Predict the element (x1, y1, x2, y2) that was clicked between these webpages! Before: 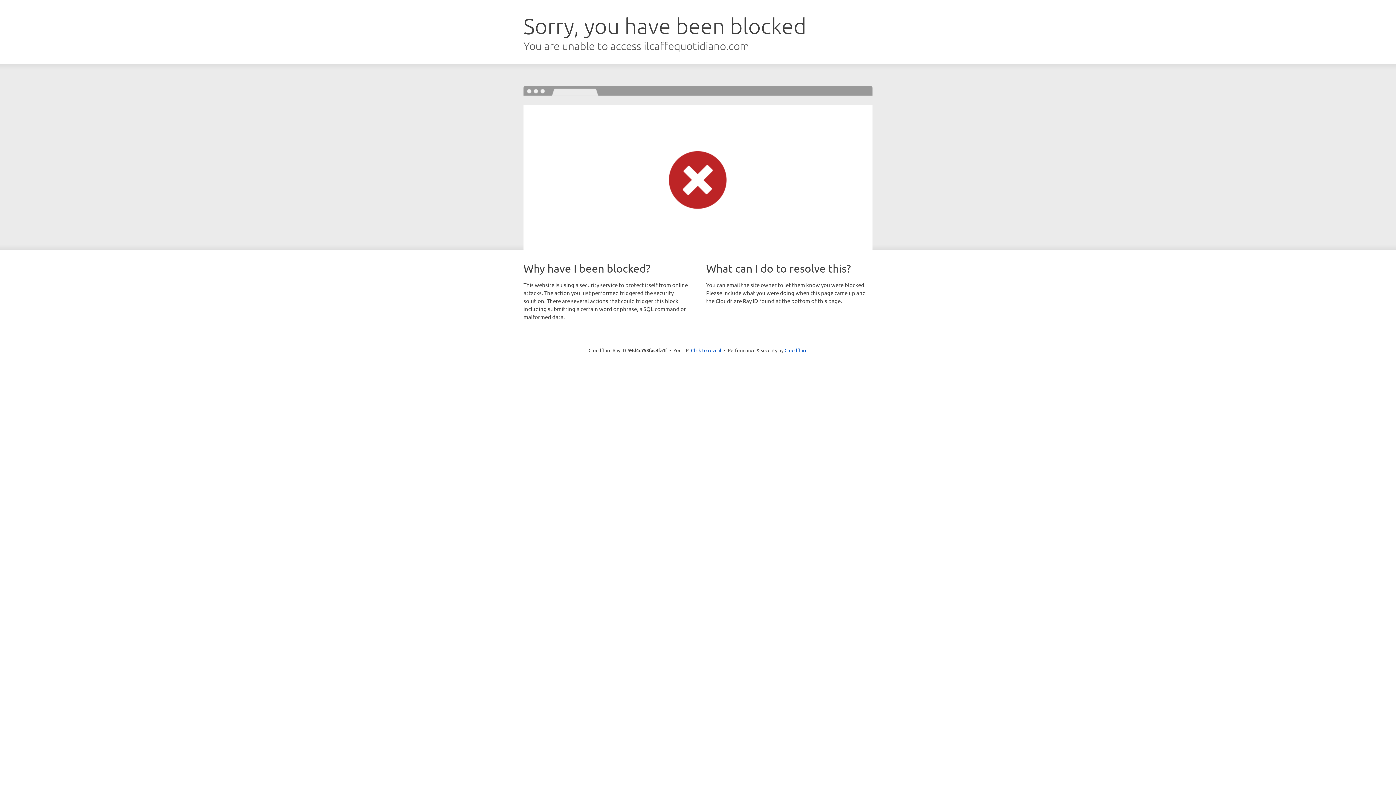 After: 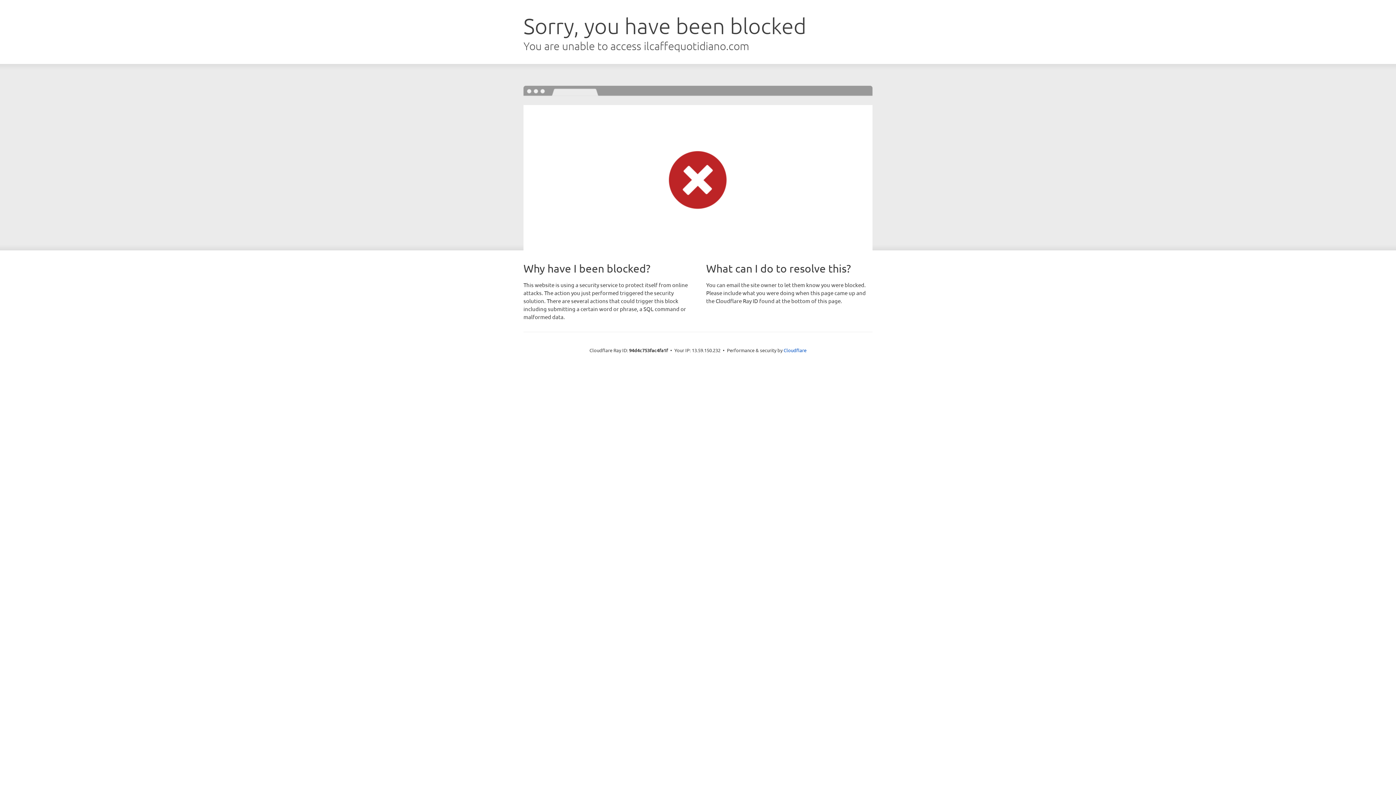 Action: label: Click to reveal bbox: (691, 346, 721, 353)